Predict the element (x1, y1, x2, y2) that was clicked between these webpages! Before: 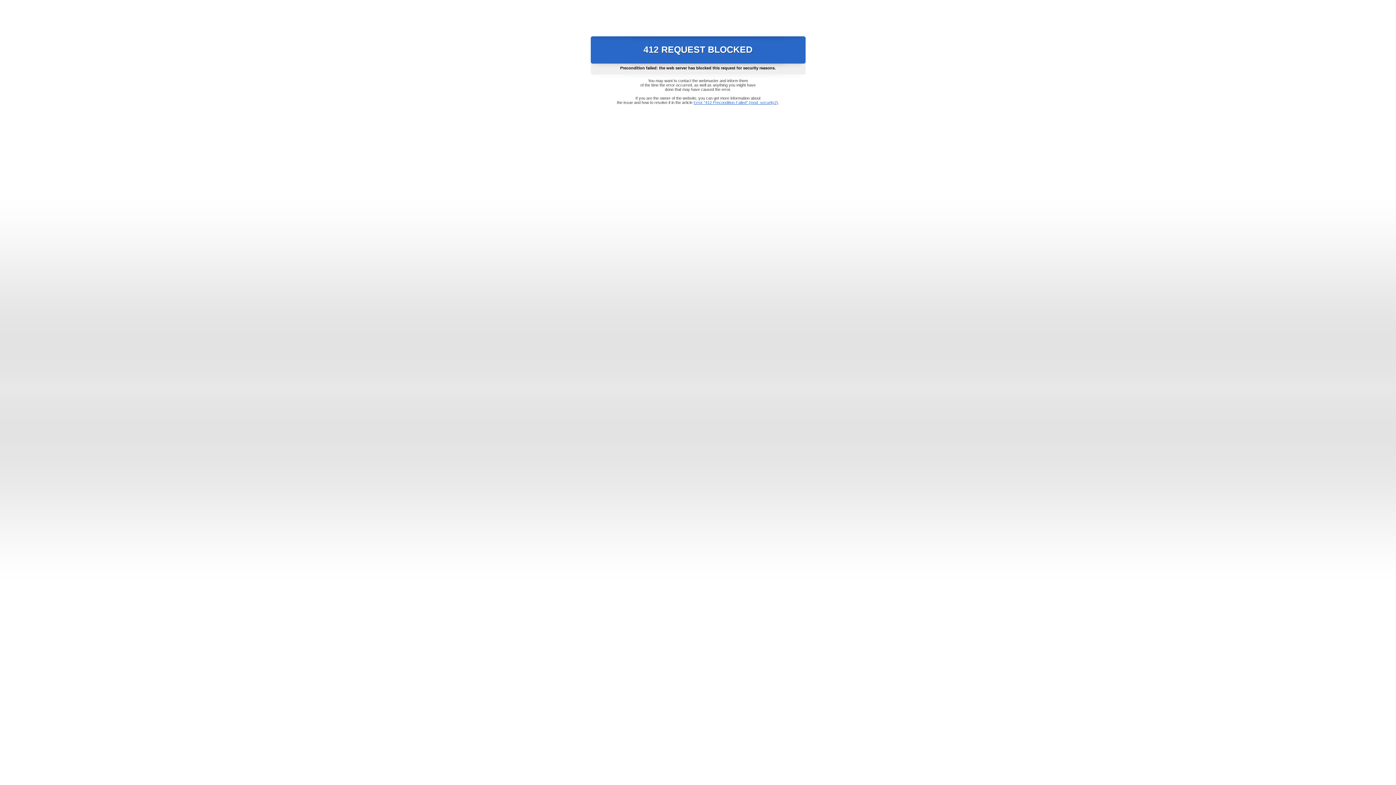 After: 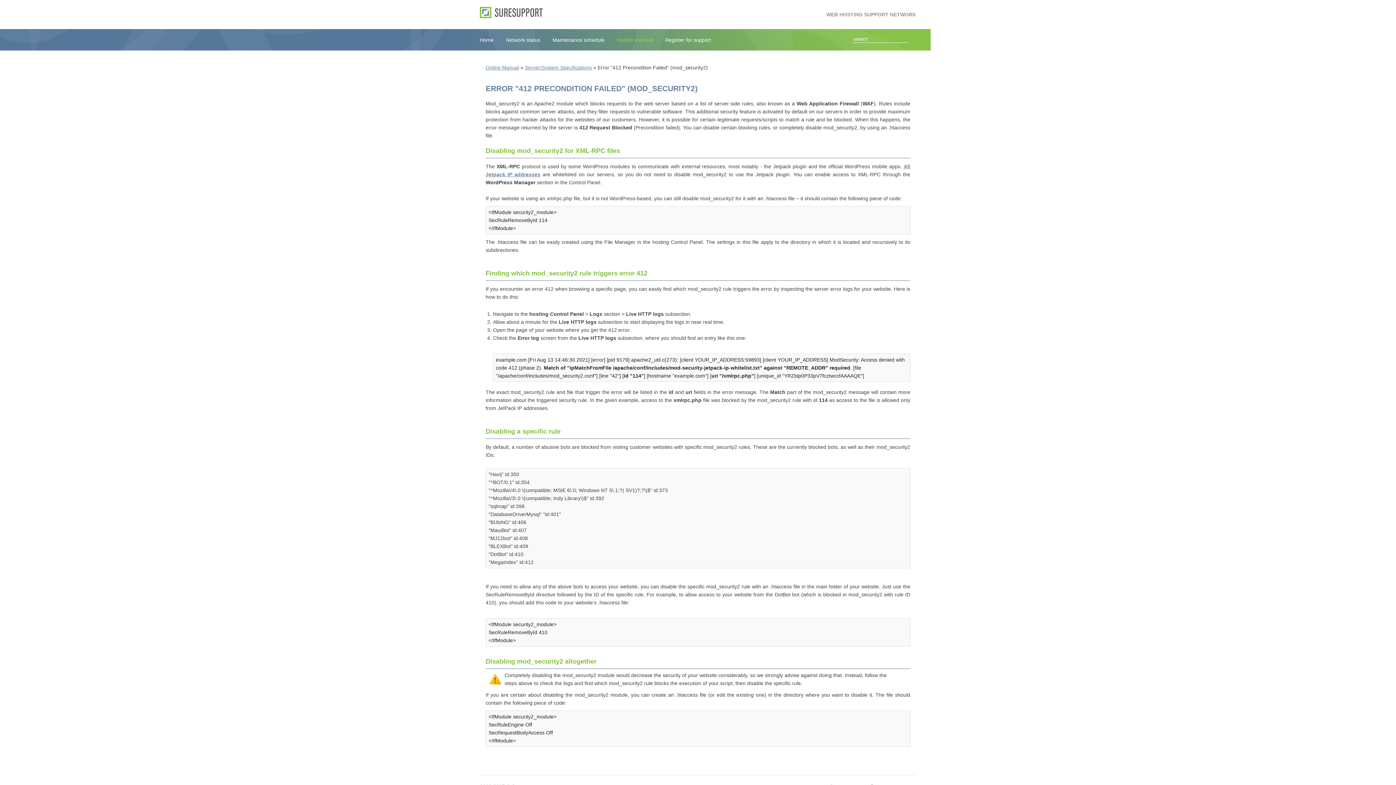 Action: bbox: (693, 100, 778, 104) label: Error "412 Precondition Failed" (mod_security2)